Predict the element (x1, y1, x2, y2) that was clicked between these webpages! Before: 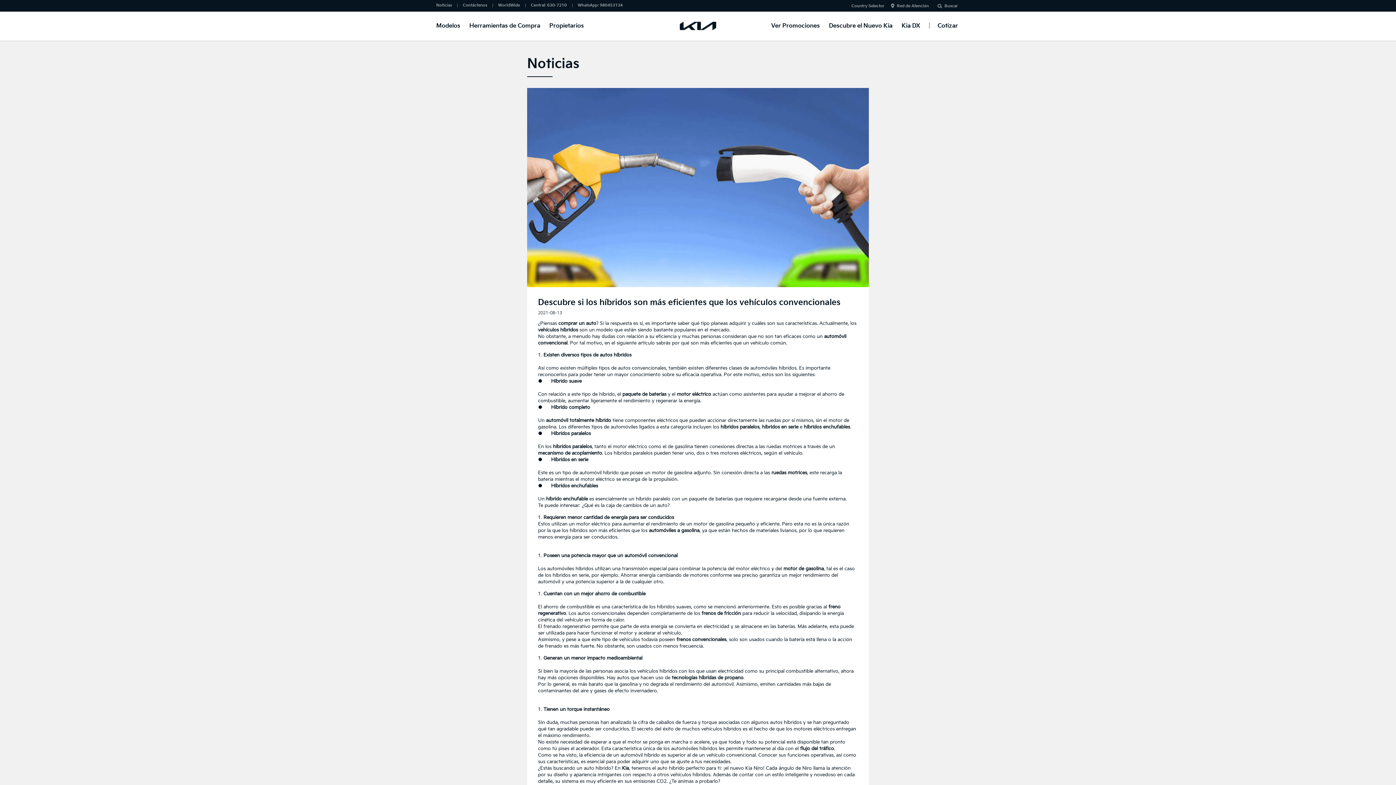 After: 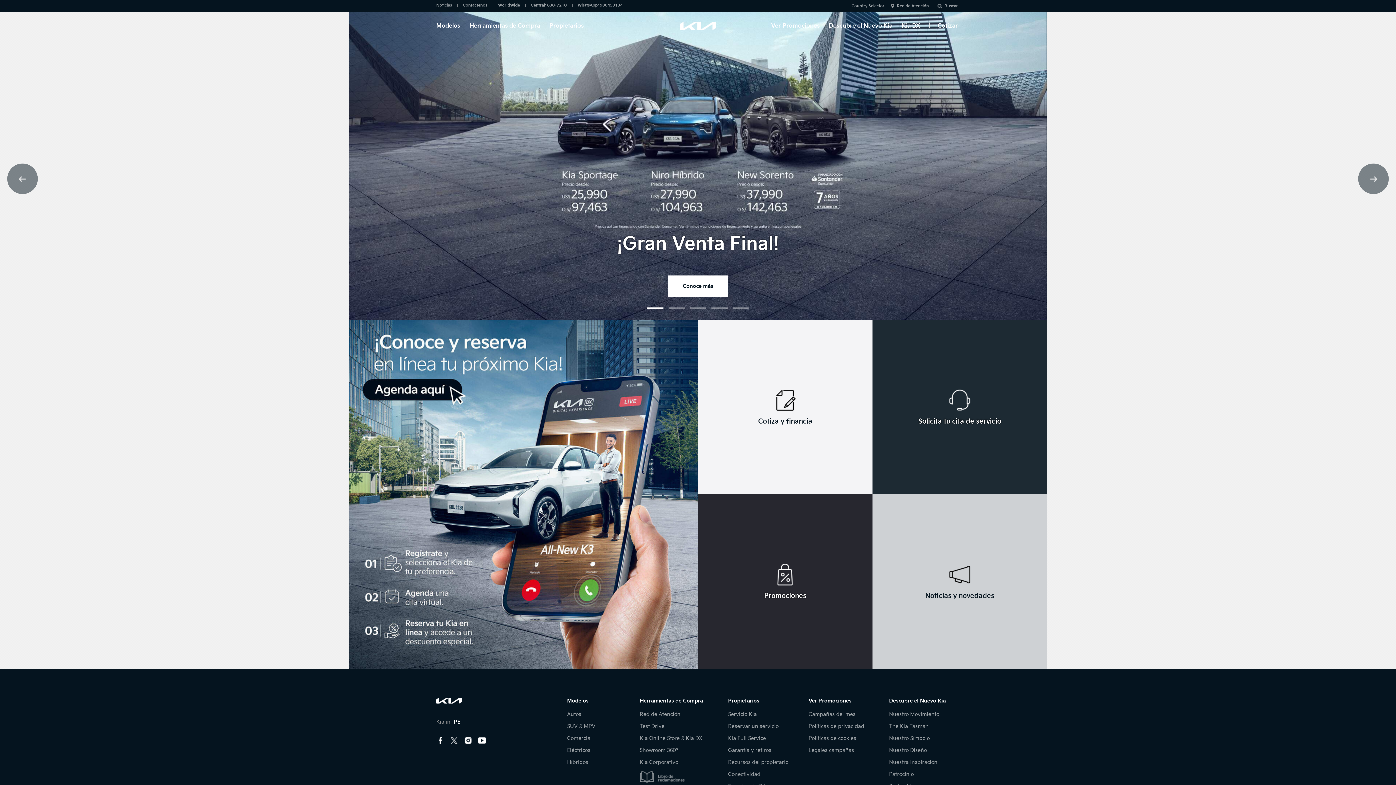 Action: bbox: (680, 21, 716, 30)